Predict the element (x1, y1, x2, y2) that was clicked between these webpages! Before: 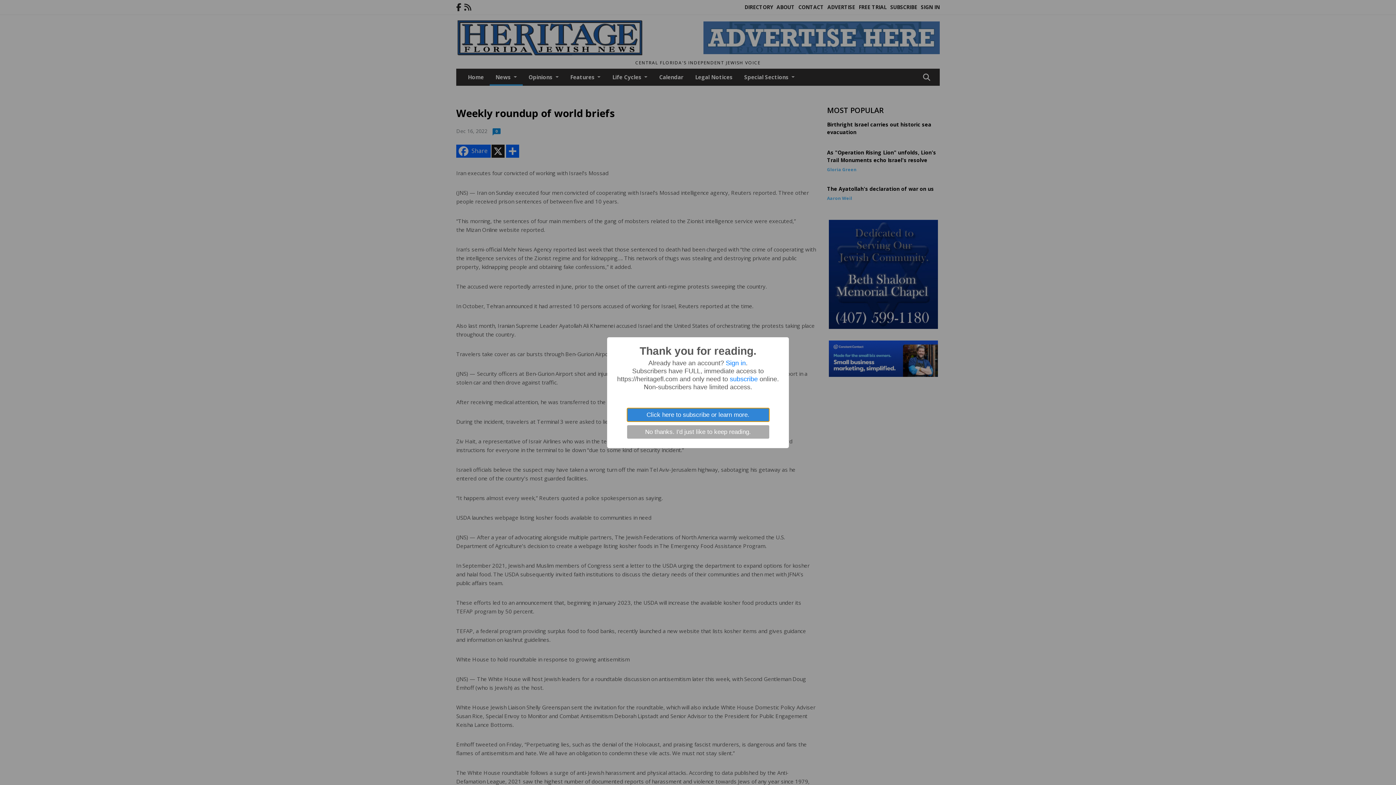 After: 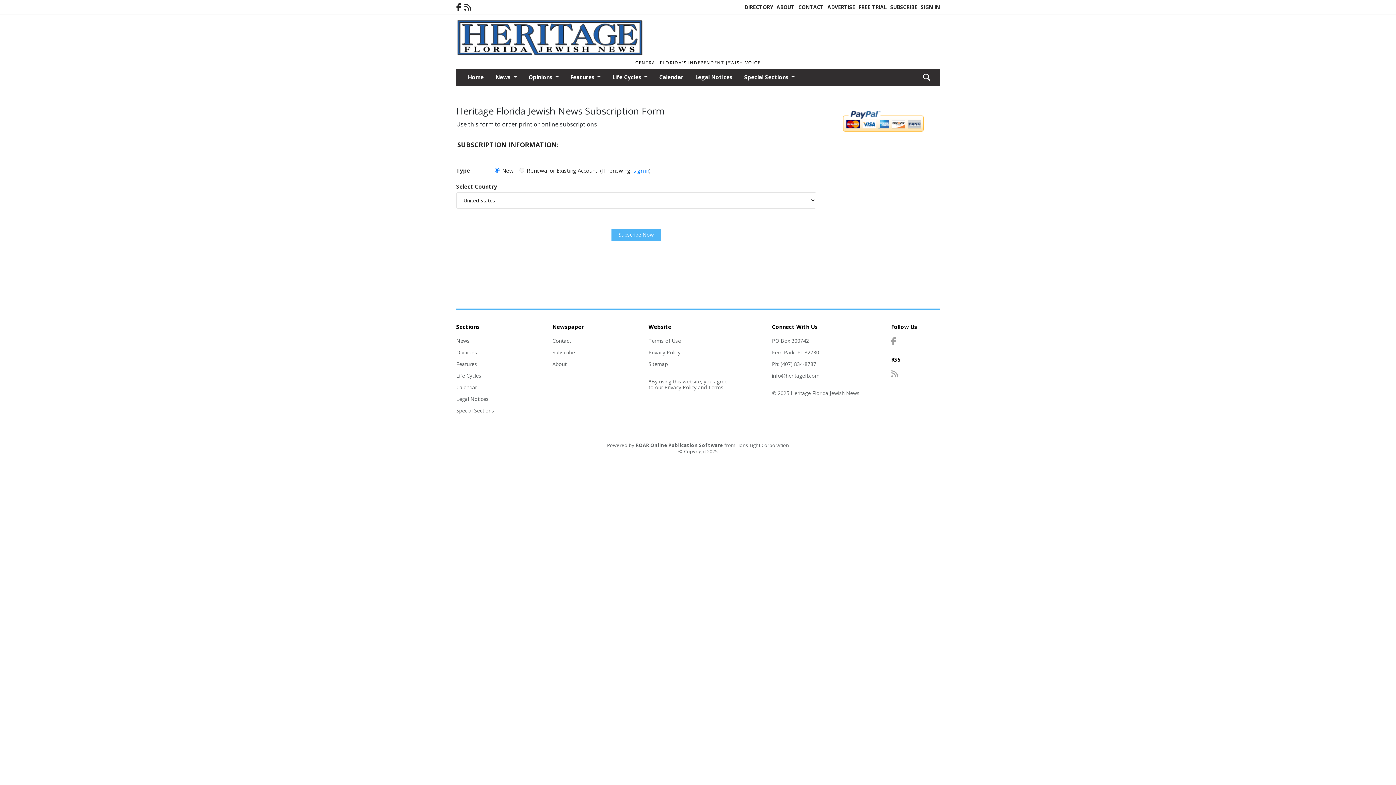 Action: bbox: (730, 375, 758, 382) label: subscribe